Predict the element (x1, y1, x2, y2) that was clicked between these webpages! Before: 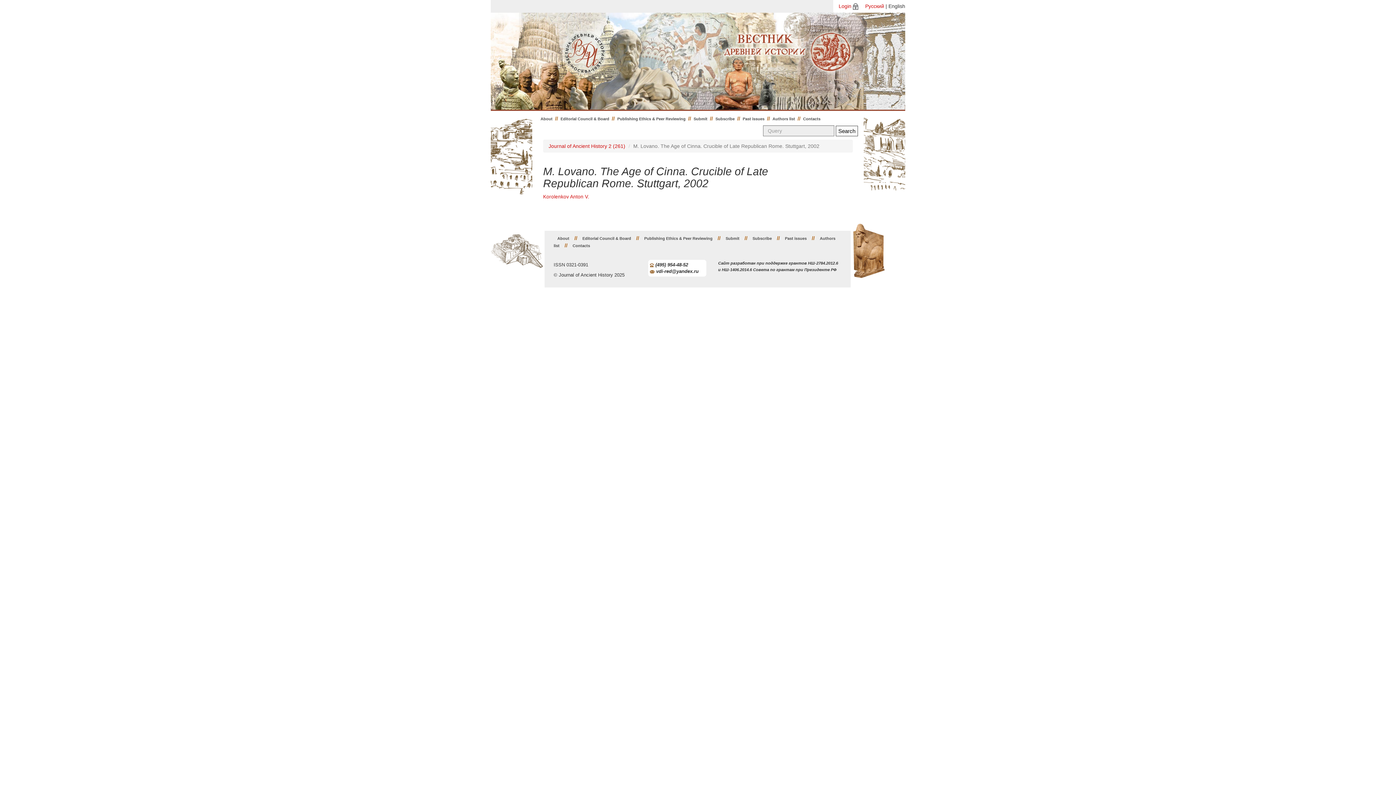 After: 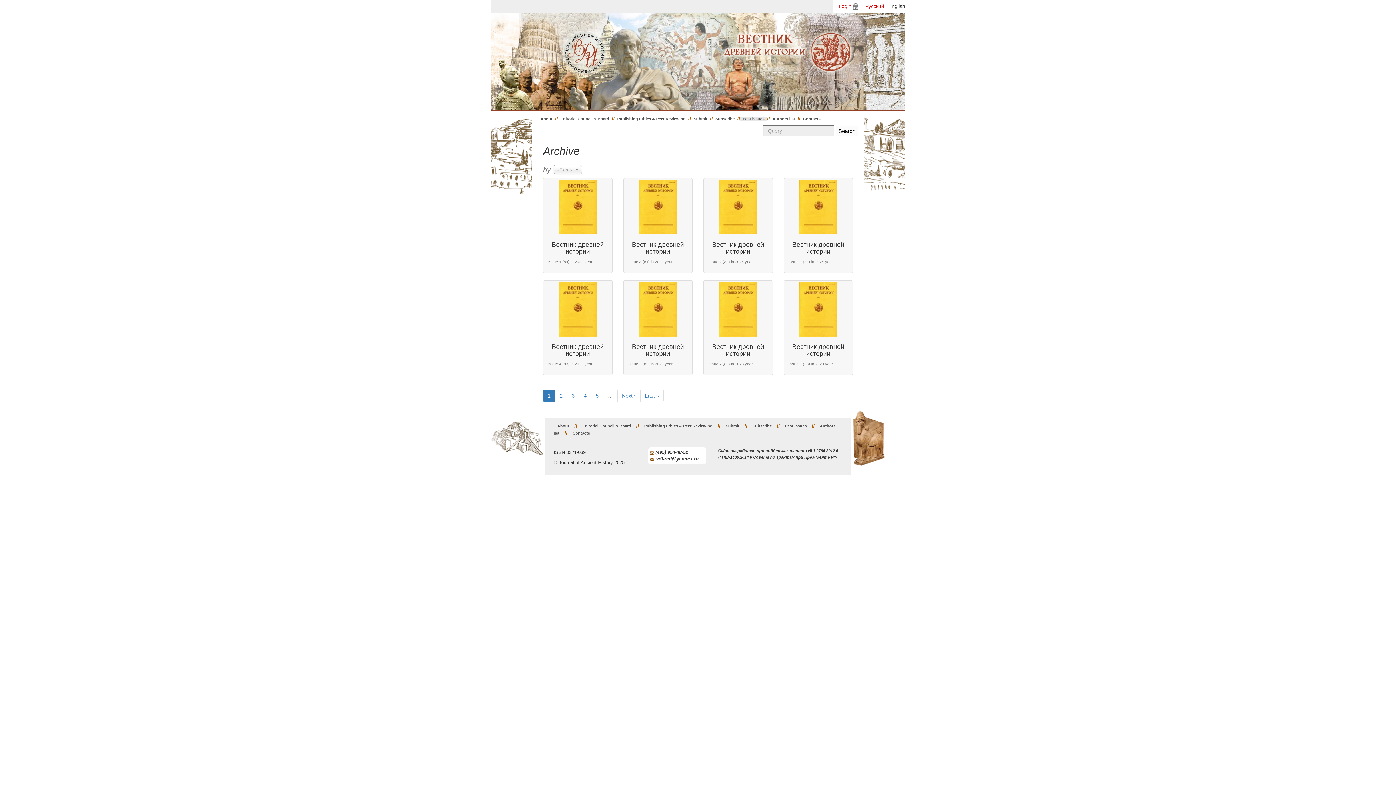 Action: label: Past issues bbox: (740, 116, 767, 121)